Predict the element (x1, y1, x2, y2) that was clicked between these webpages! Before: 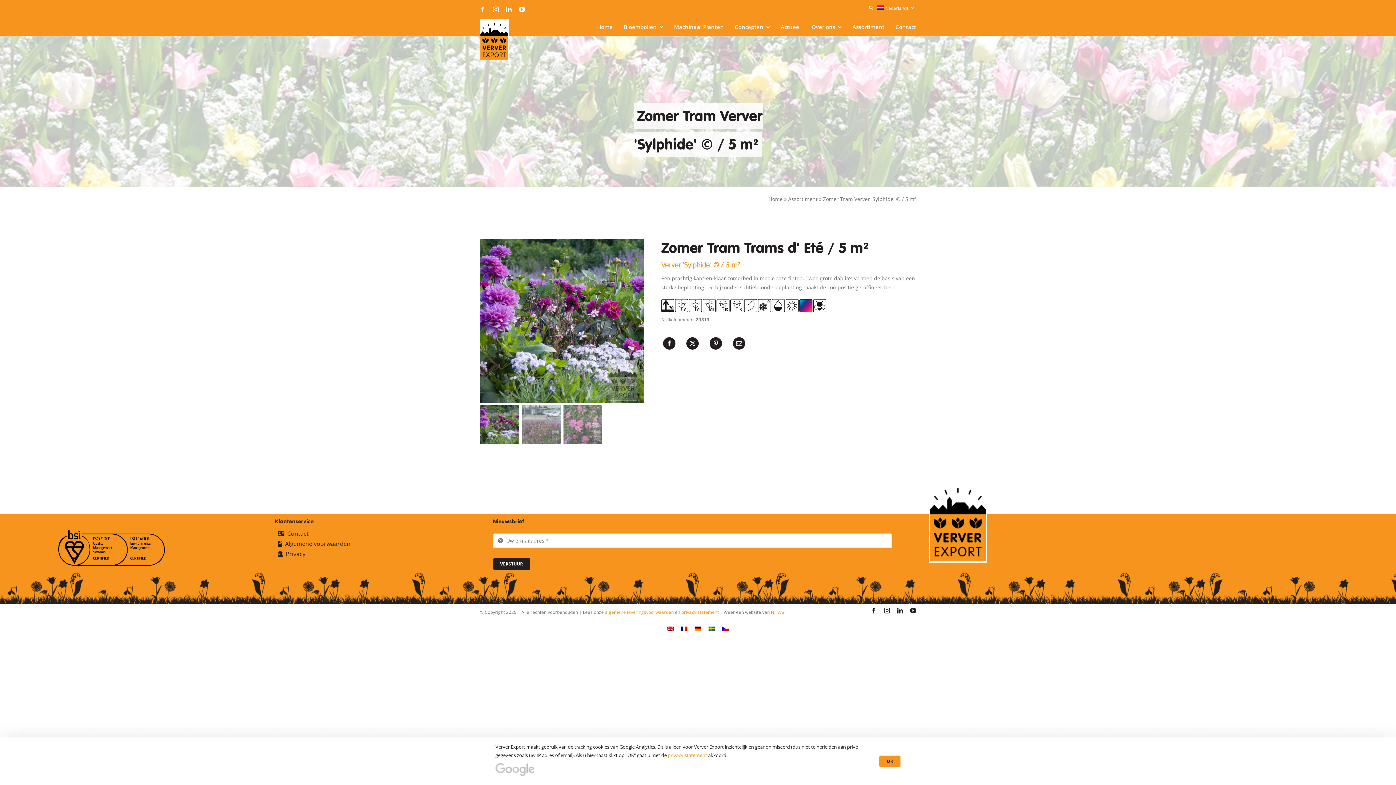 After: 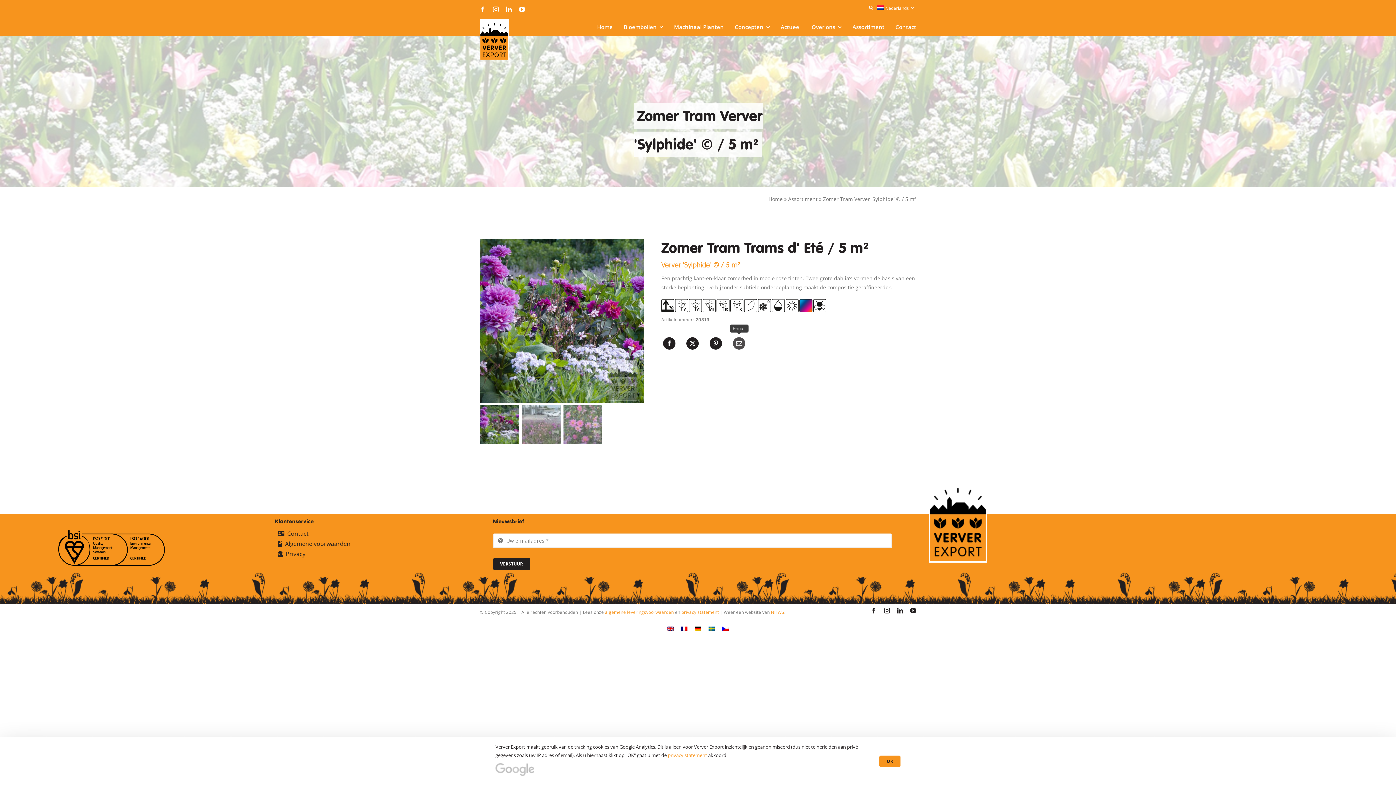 Action: label: E-mail bbox: (731, 335, 747, 351)